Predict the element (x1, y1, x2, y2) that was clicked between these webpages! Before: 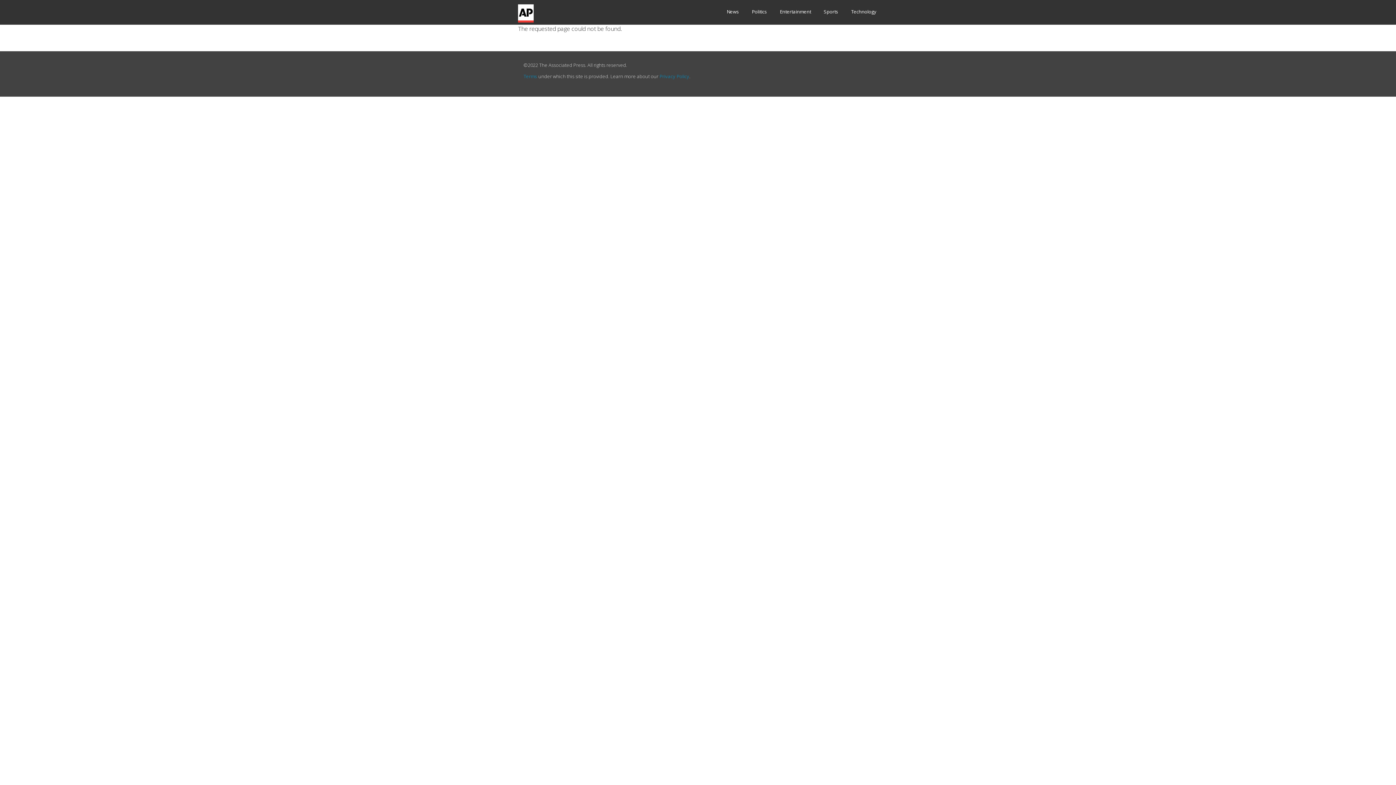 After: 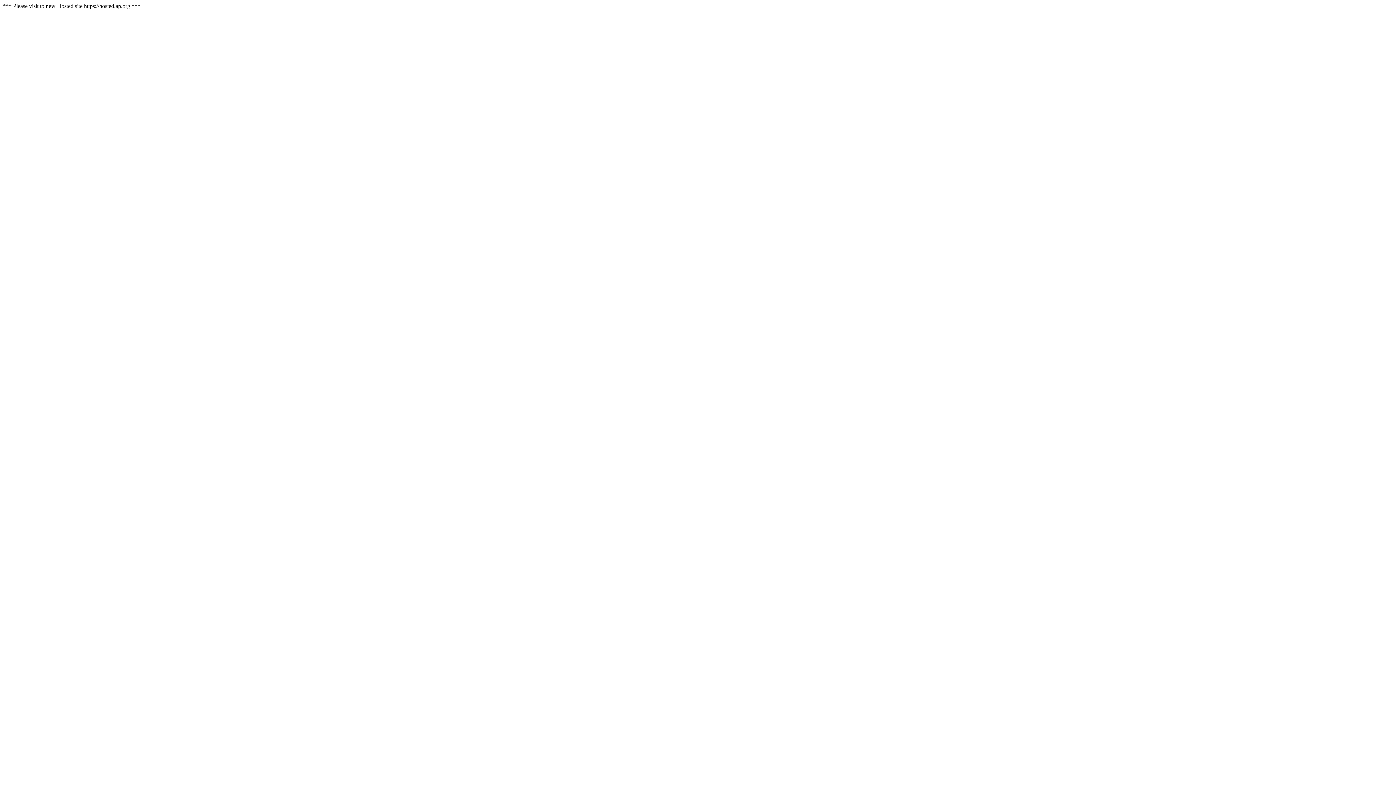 Action: label: Entertainment bbox: (780, 6, 811, 17)